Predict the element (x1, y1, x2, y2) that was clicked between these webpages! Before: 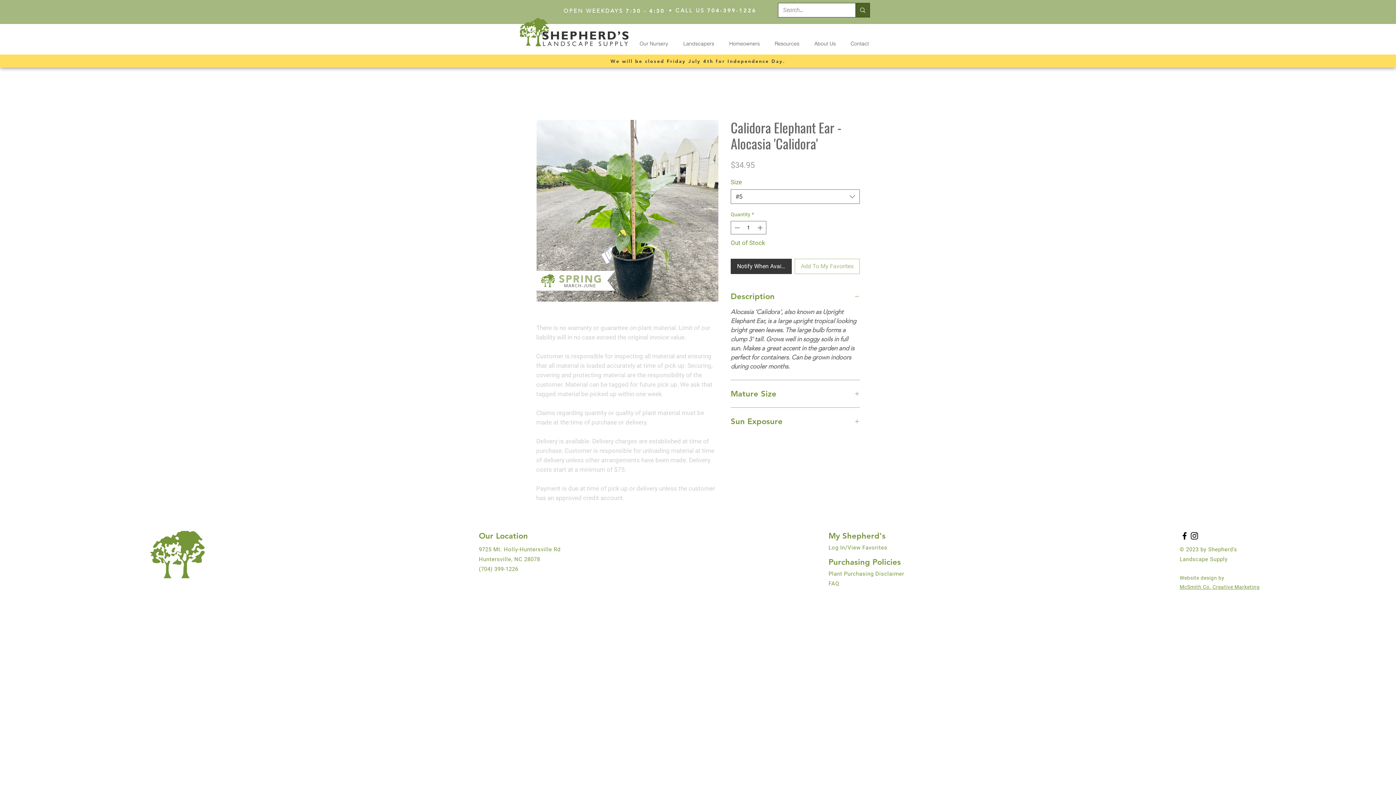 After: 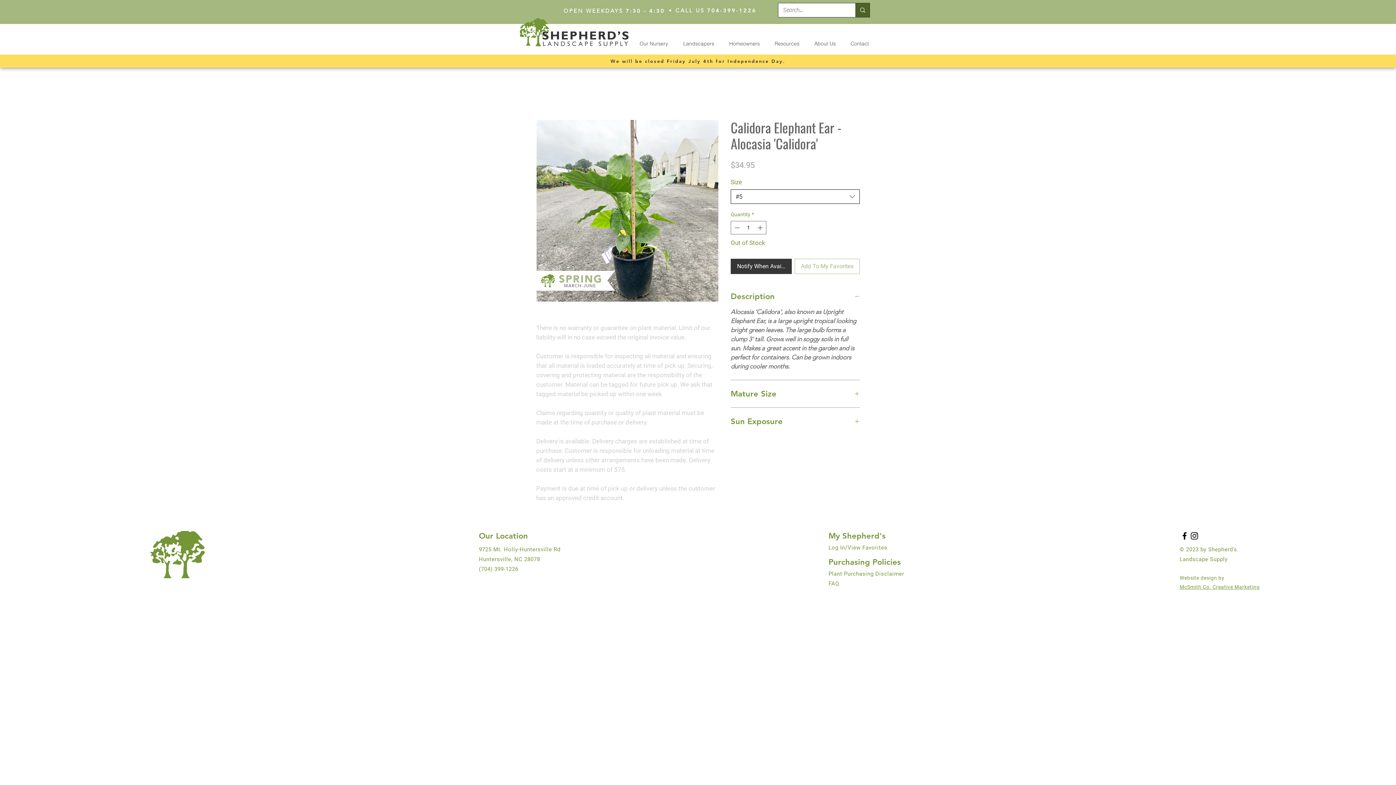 Action: label: #5 bbox: (730, 189, 860, 204)